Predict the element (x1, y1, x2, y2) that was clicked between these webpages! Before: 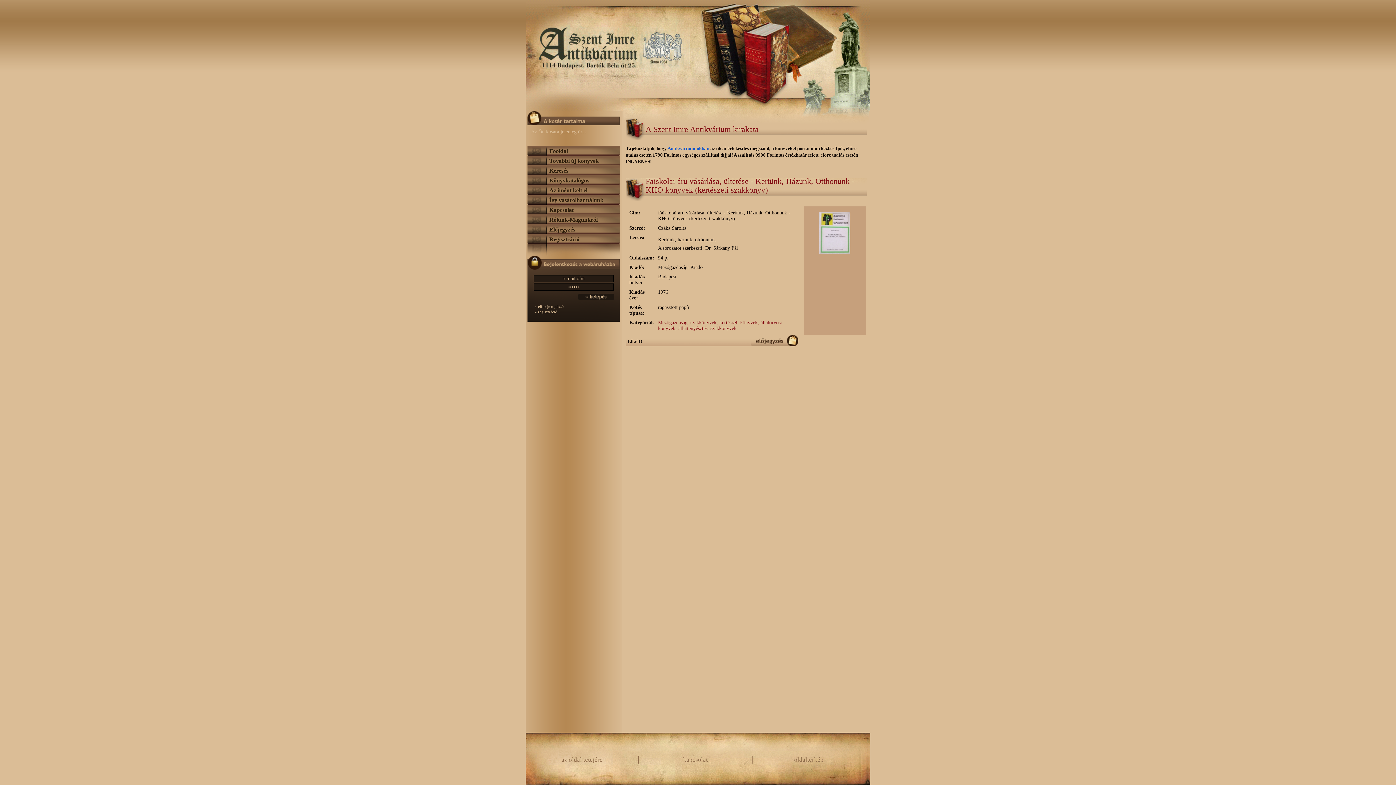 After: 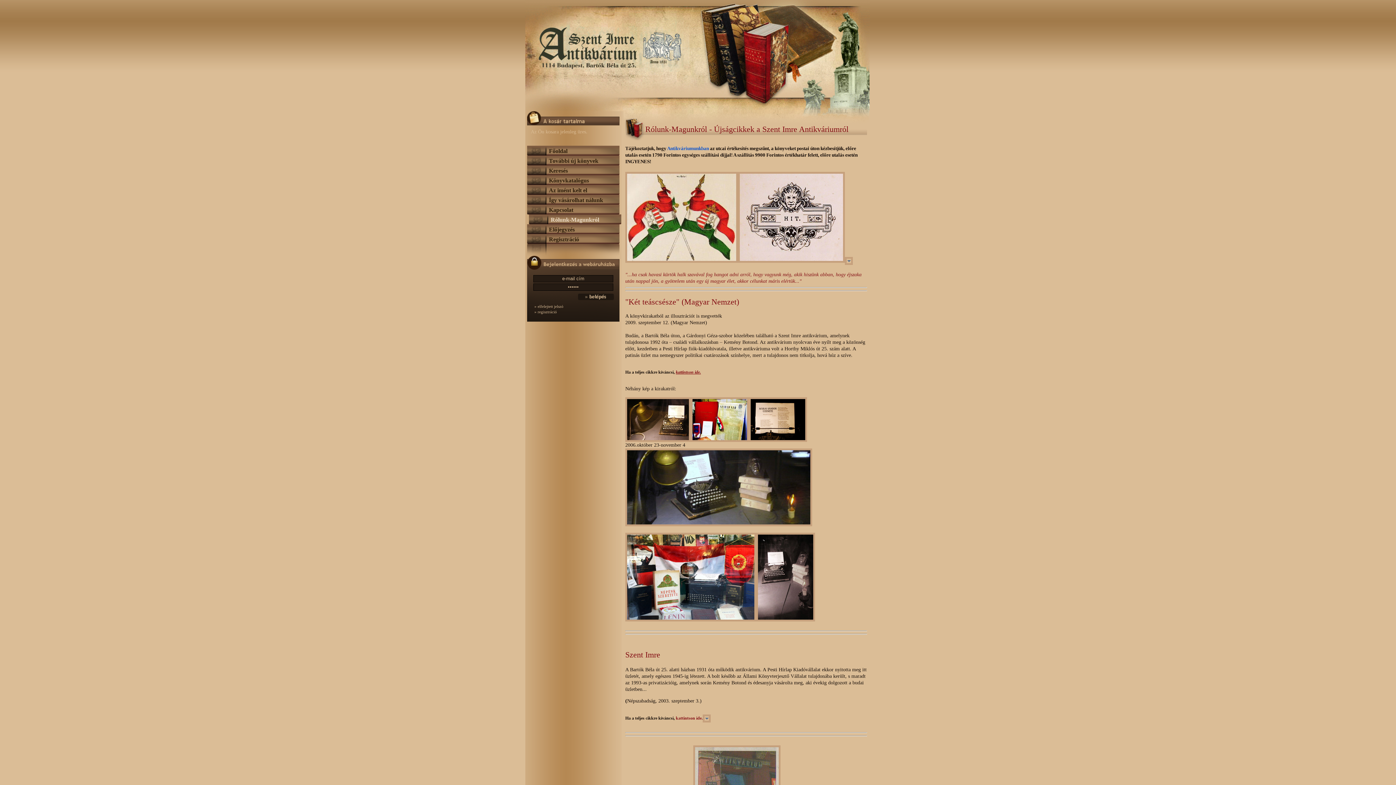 Action: label: Rólunk-Magunkról bbox: (527, 214, 622, 224)